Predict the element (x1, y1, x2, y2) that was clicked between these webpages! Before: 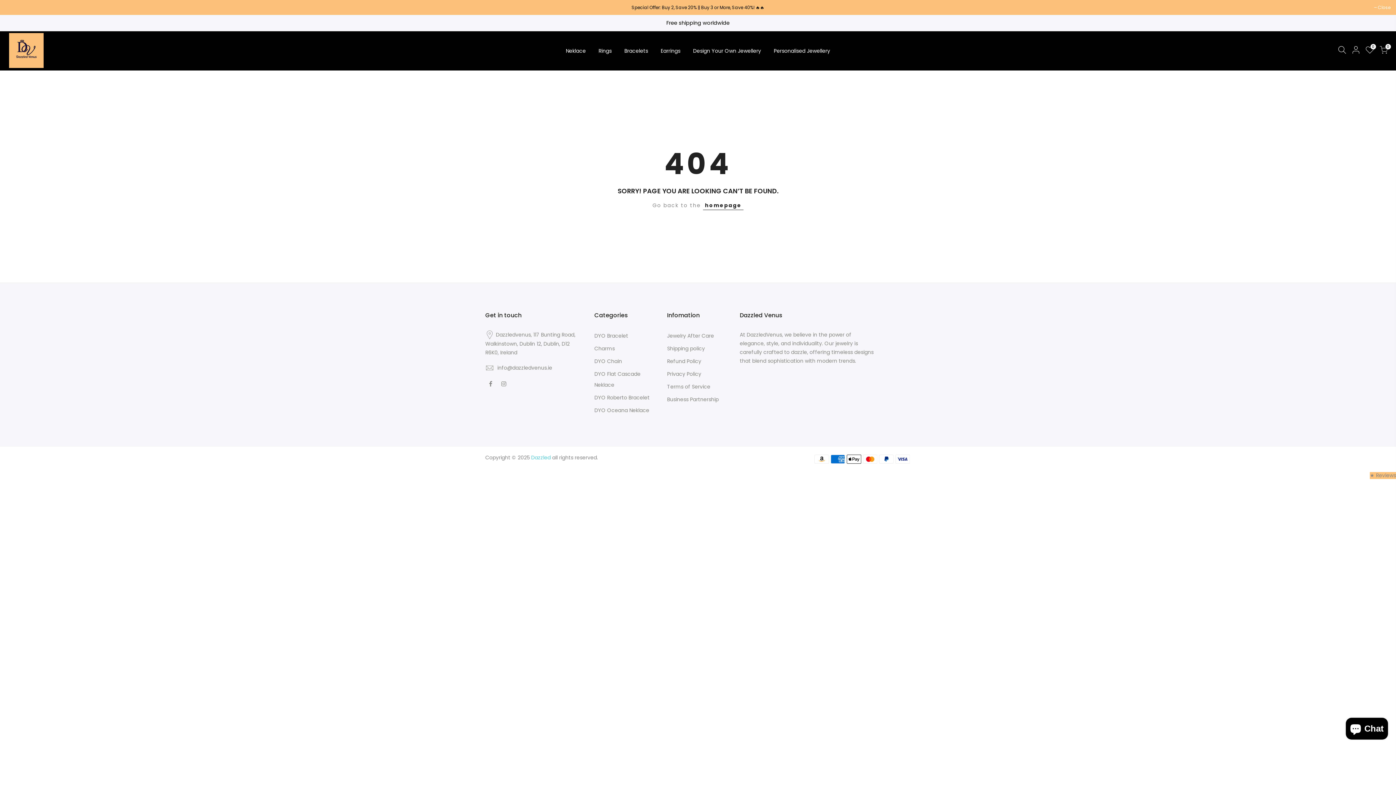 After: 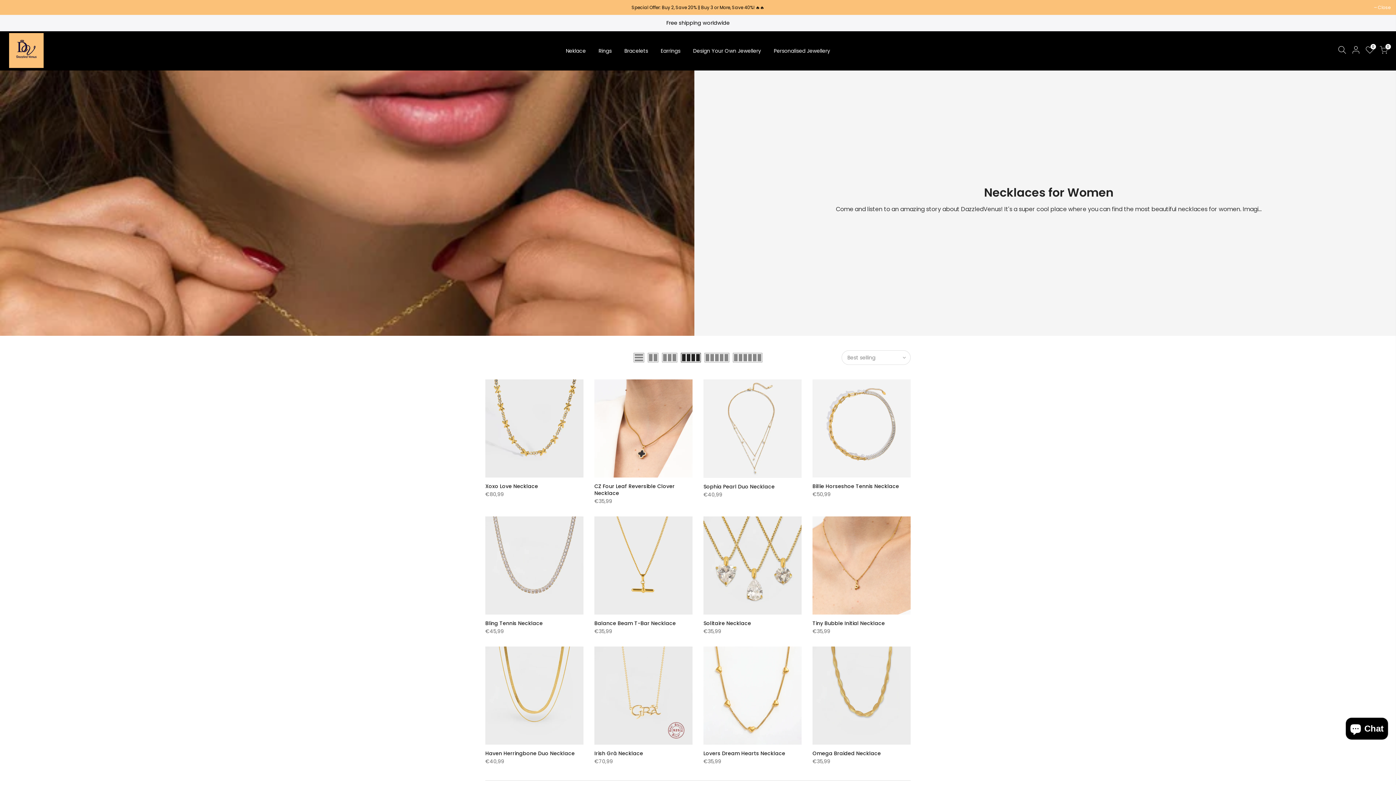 Action: bbox: (559, 38, 592, 63) label: Neklace